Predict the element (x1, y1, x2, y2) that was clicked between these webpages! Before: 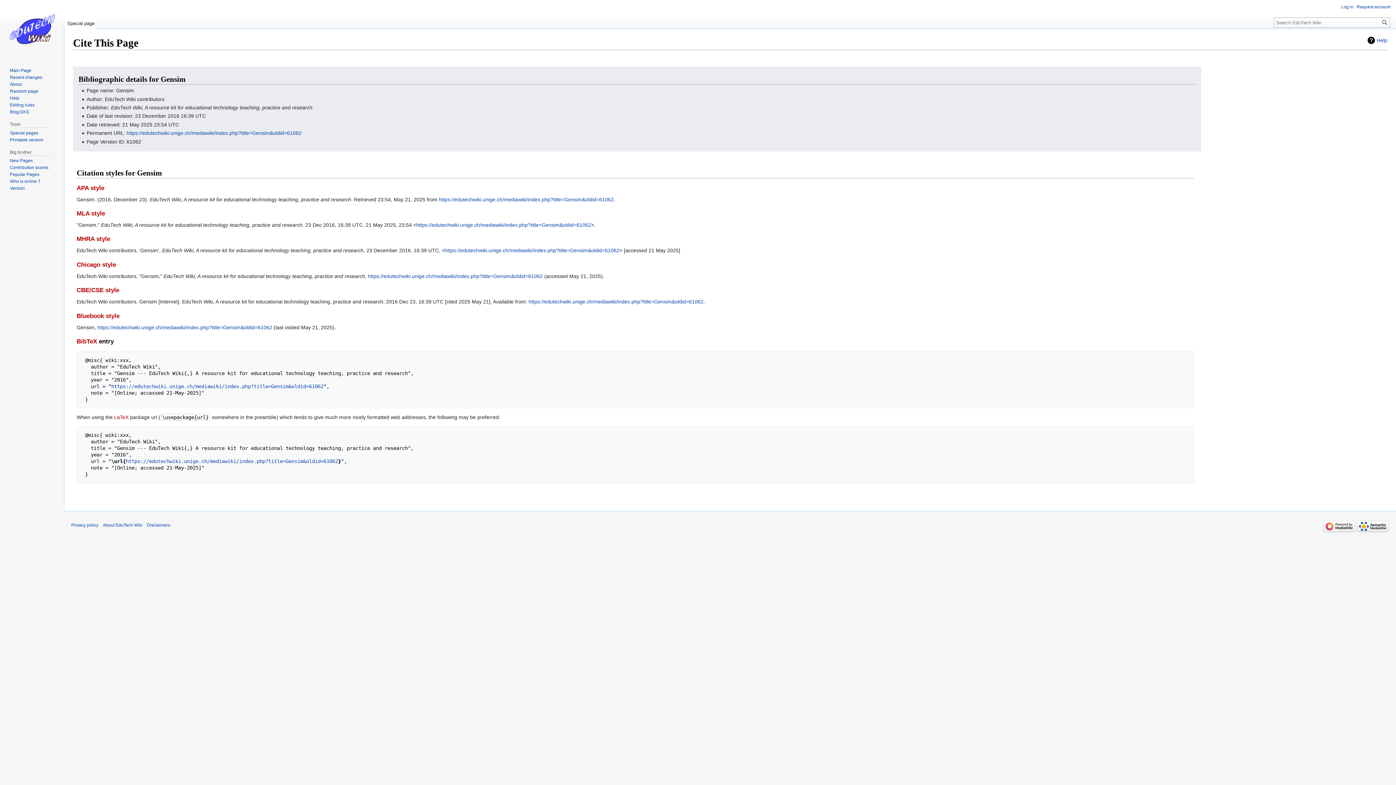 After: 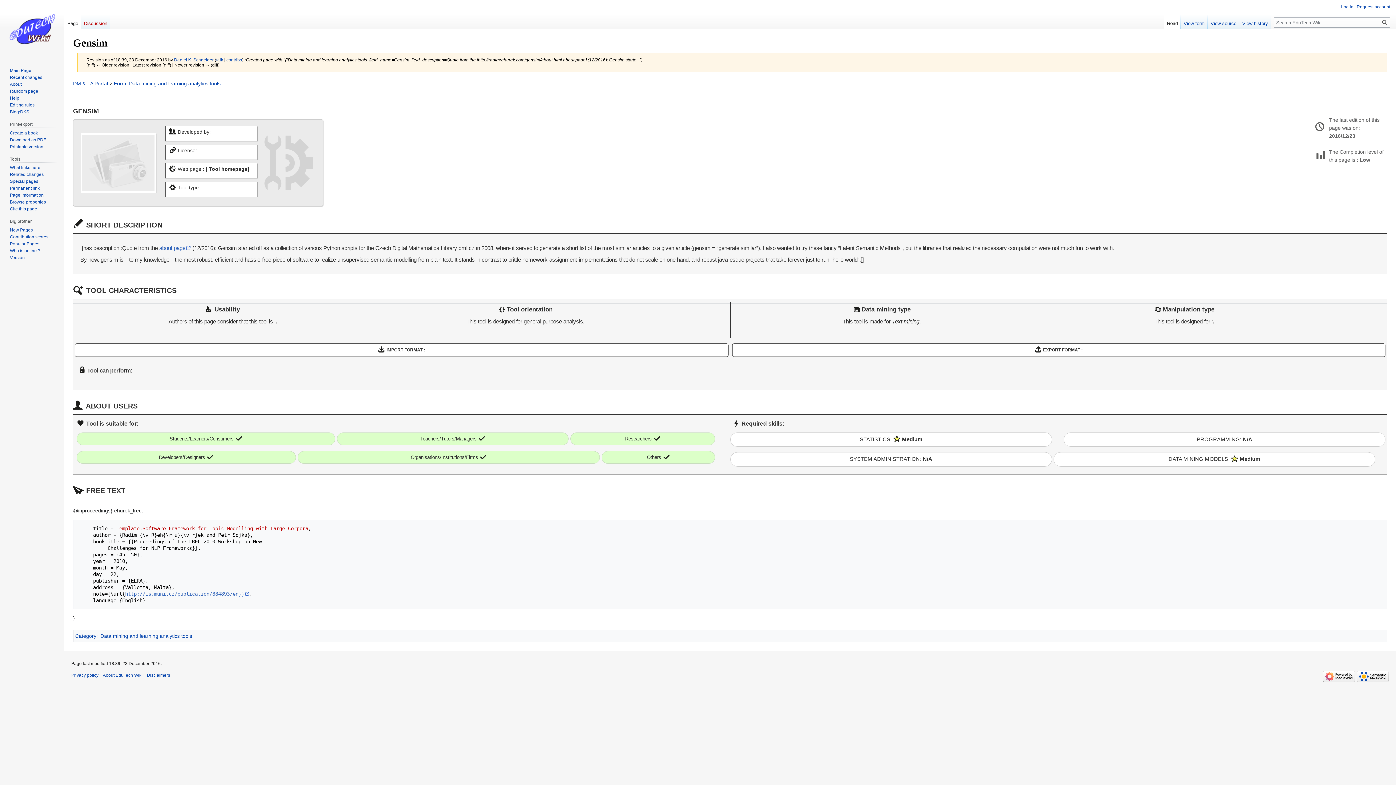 Action: label: https://edutechwiki.unige.ch/mediawiki/index.php?title=Gensim&oldid=61062 bbox: (97, 324, 272, 330)